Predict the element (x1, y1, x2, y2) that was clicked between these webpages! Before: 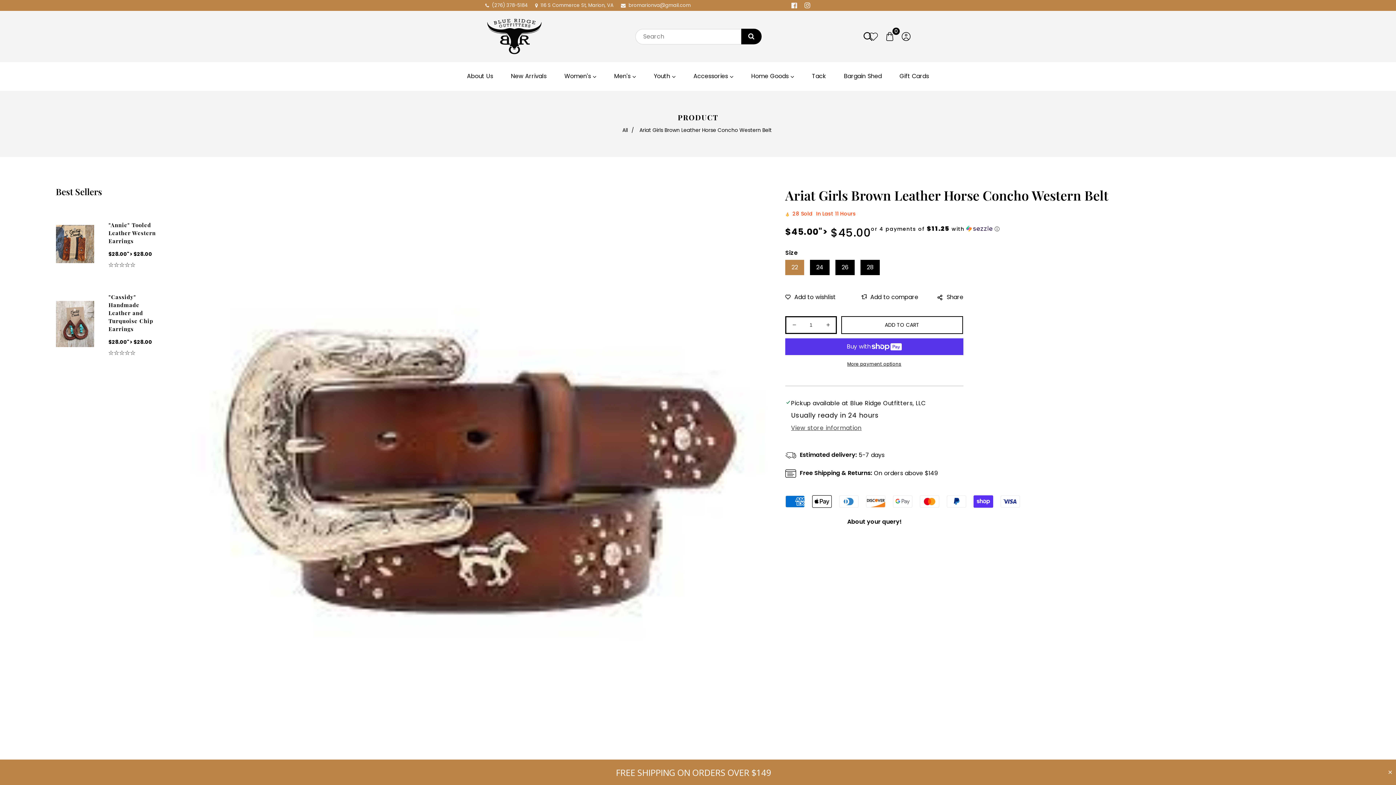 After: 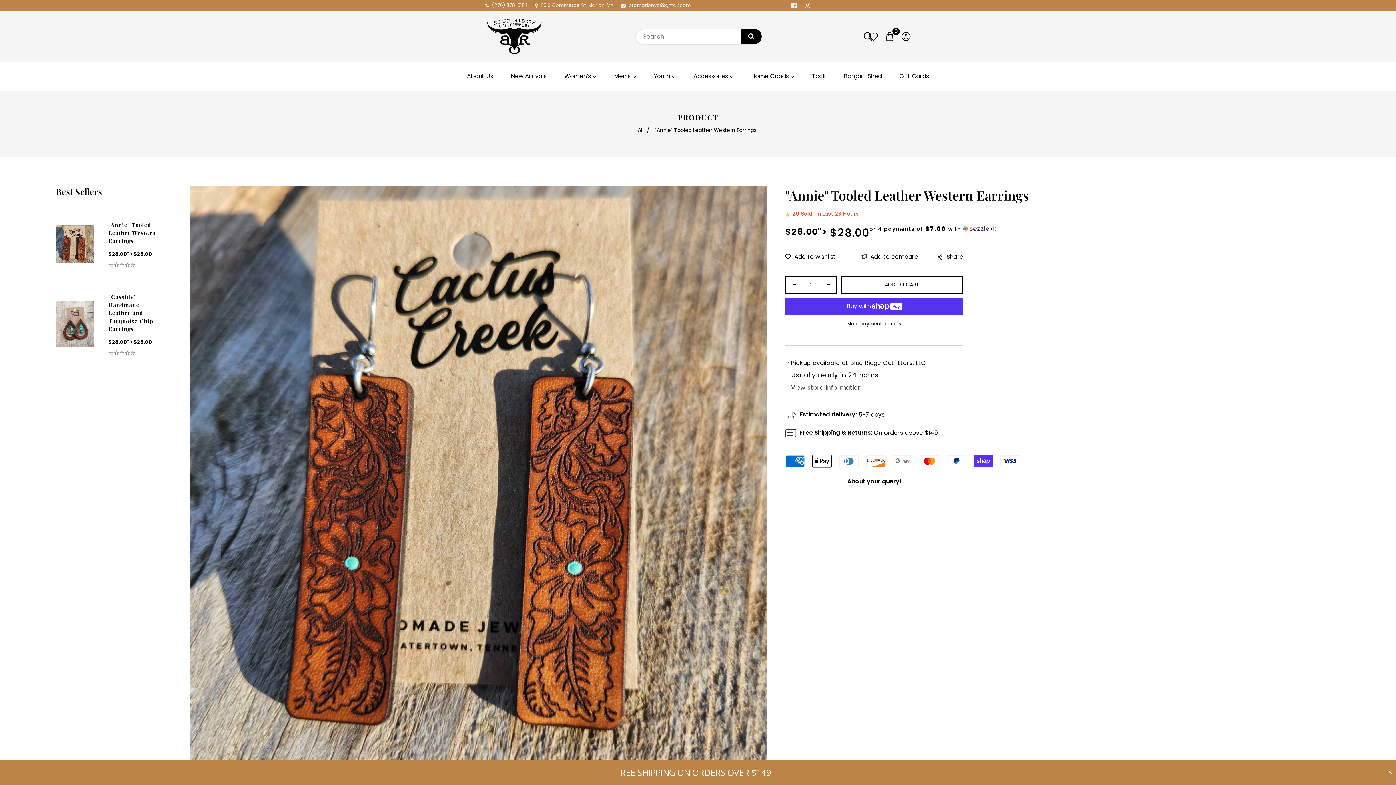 Action: bbox: (108, 220, 157, 244) label: "Annie" Tooled Leather Western Earrings